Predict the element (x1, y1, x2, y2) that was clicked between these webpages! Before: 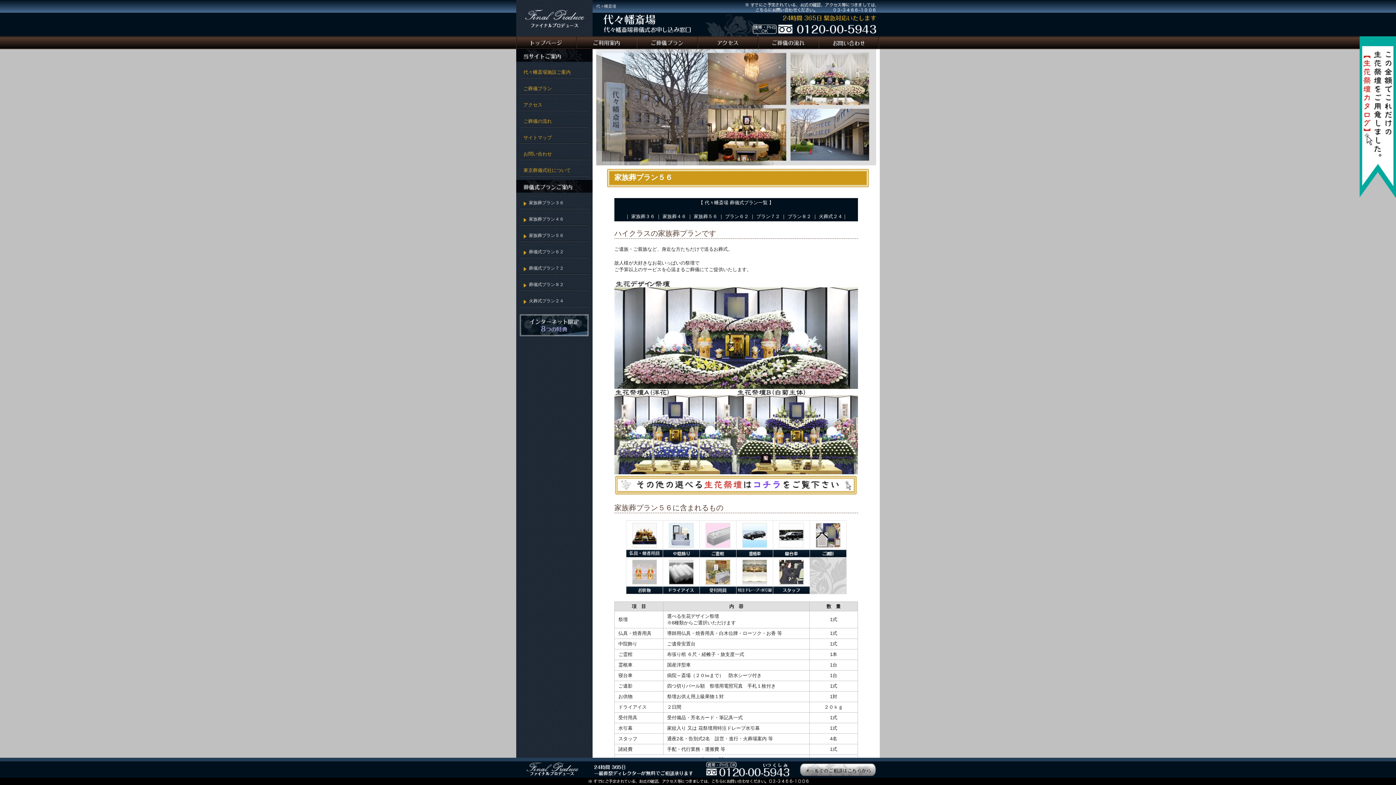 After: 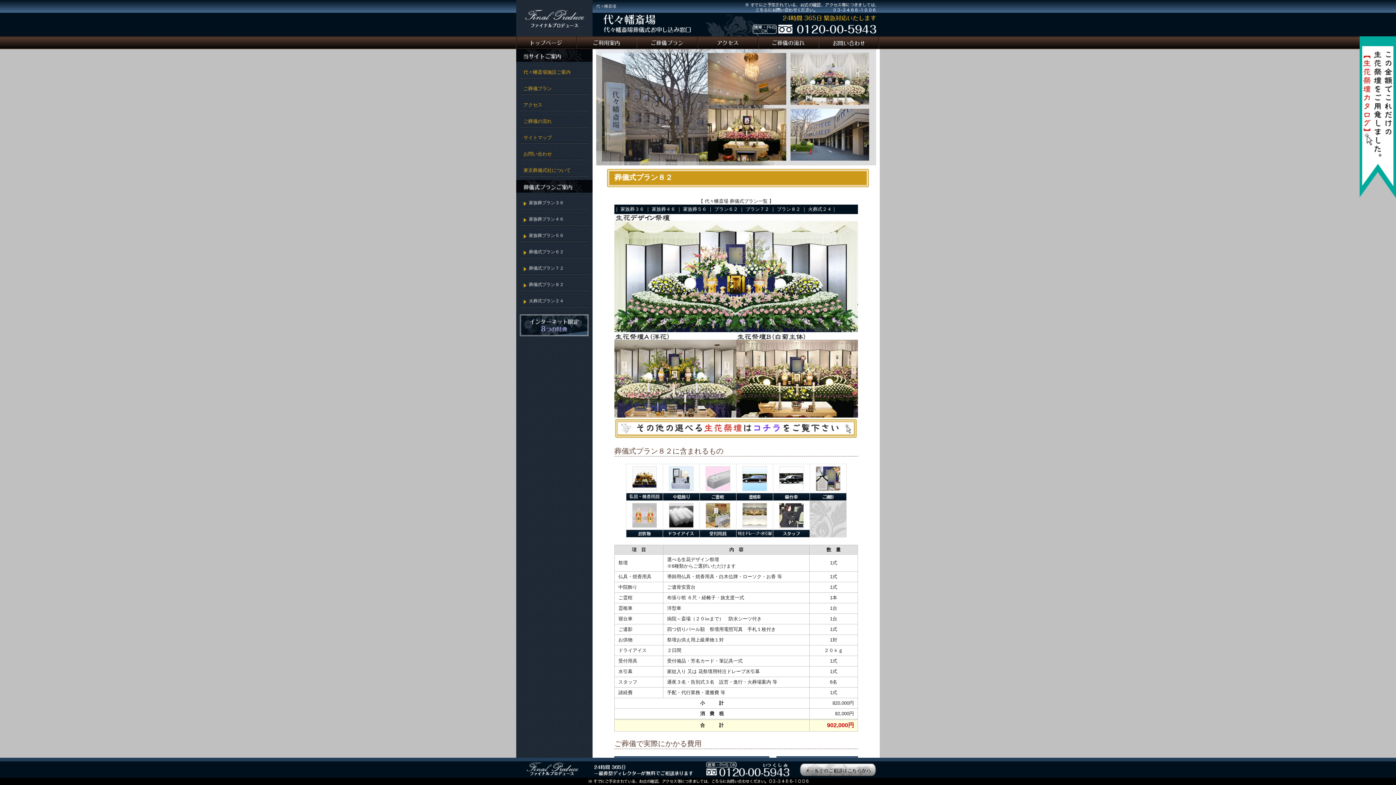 Action: bbox: (529, 282, 564, 287) label: 葬儀式プラン８２